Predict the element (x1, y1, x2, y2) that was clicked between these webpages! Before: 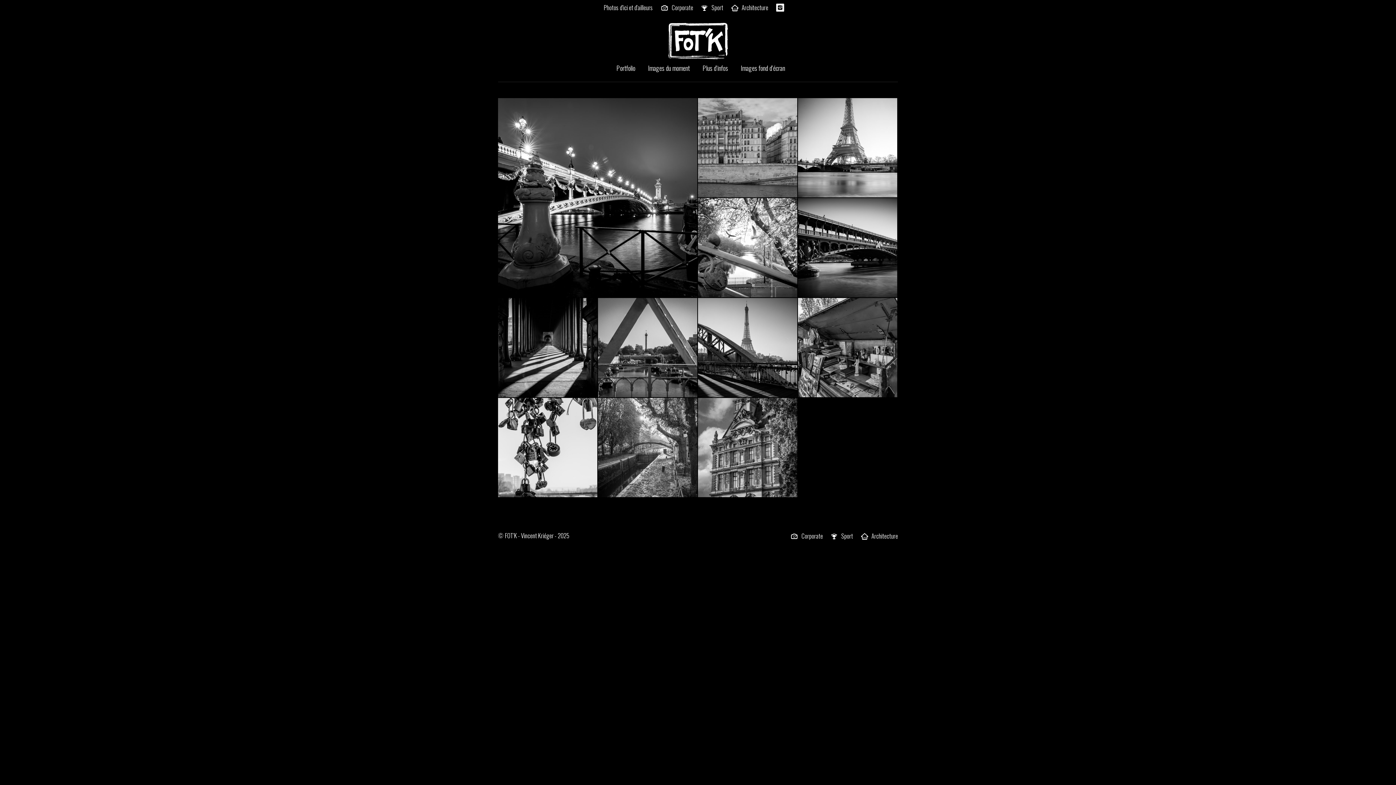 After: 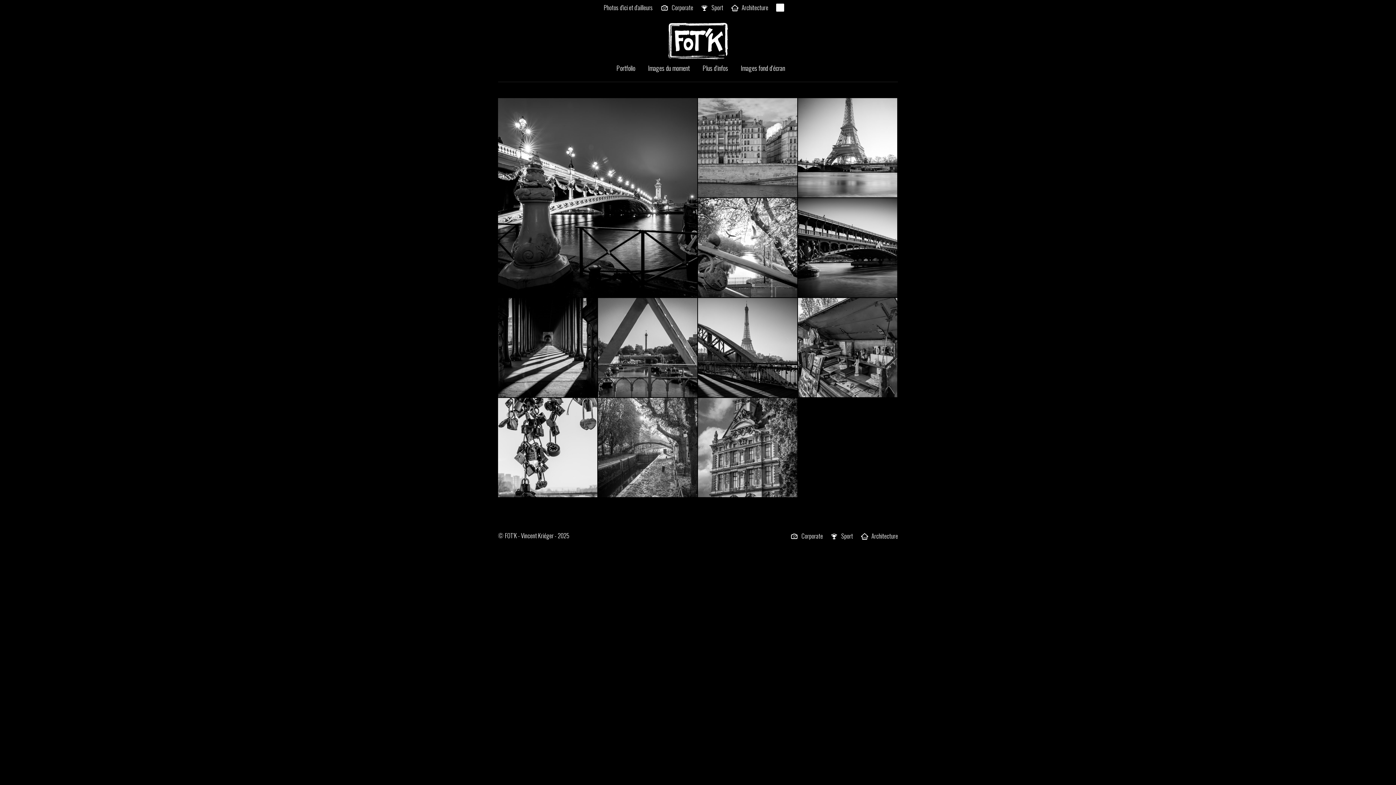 Action: bbox: (776, 3, 784, 11)